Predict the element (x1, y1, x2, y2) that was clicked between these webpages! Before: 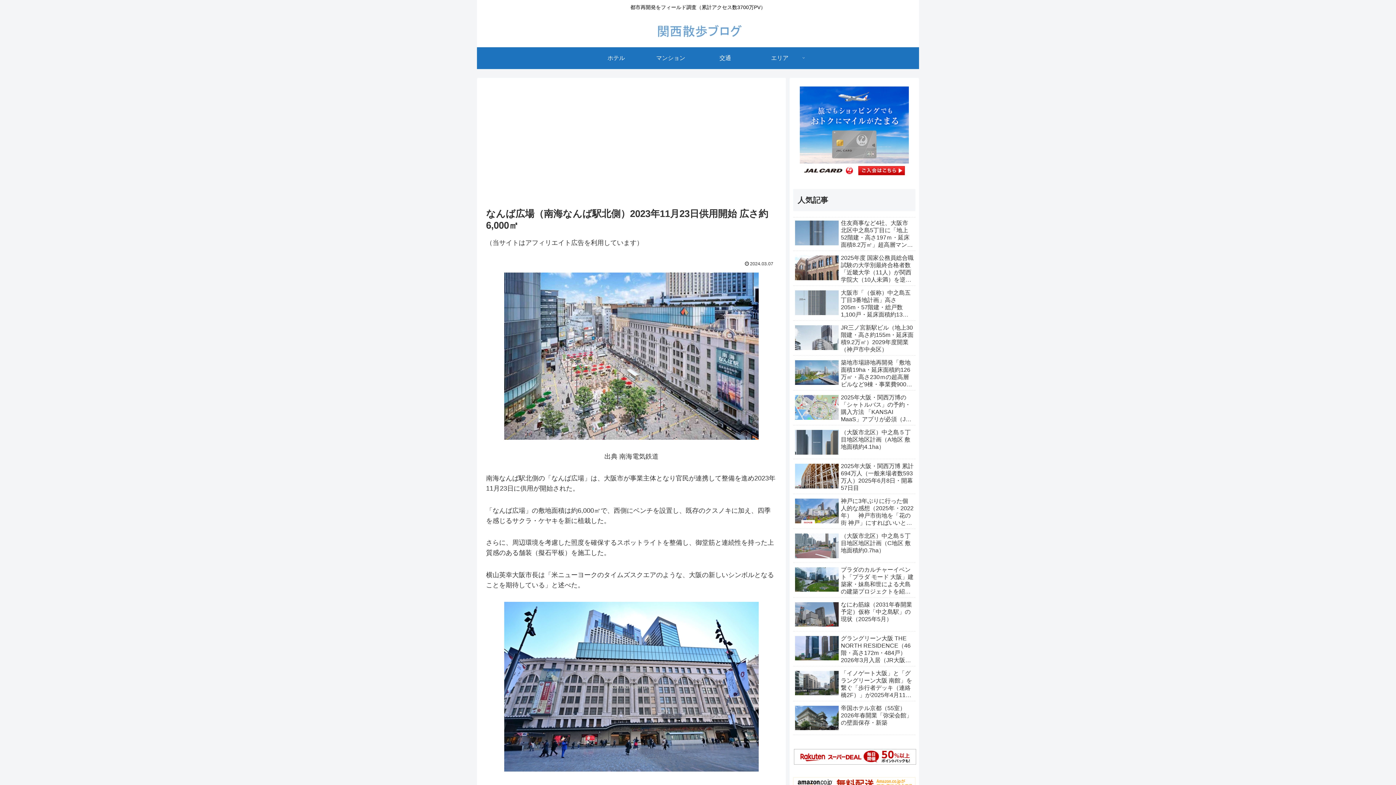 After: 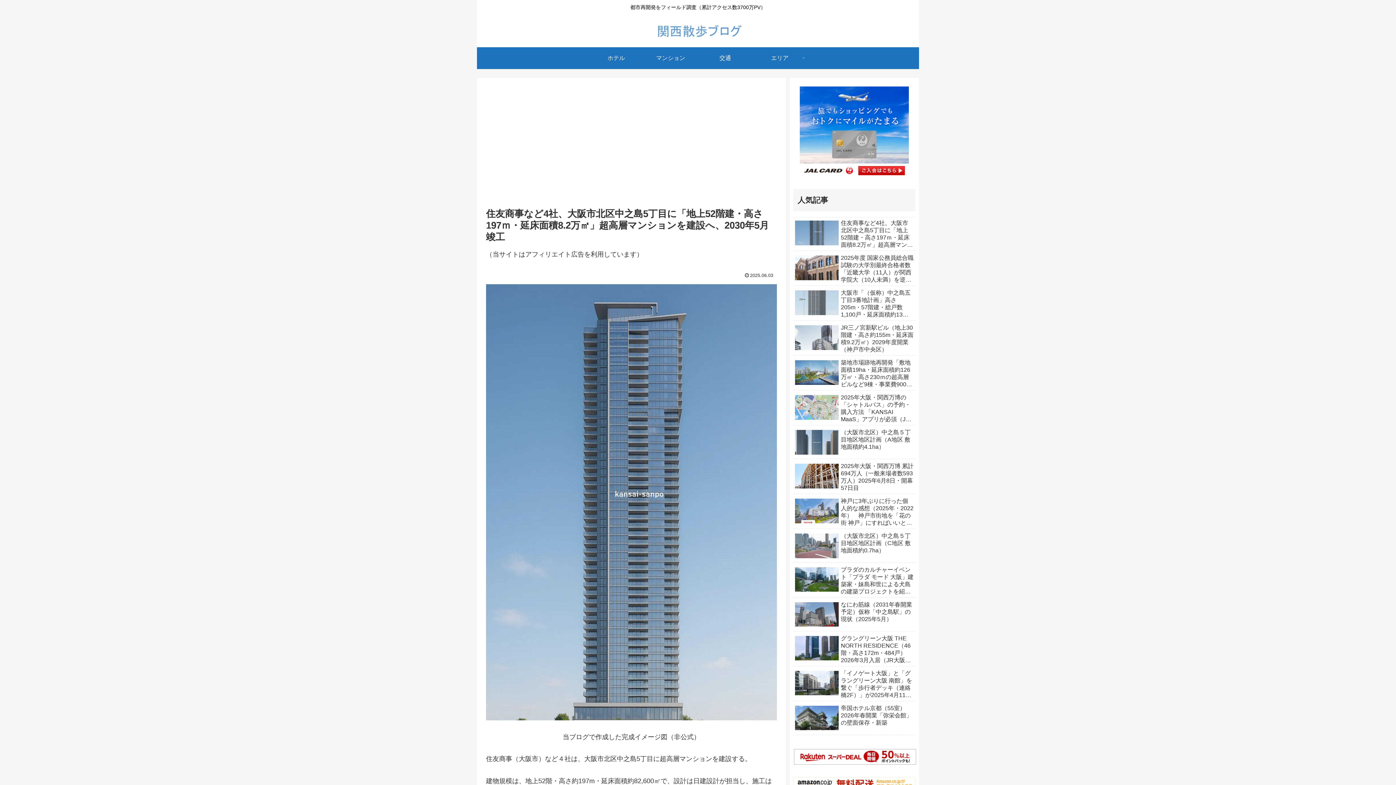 Action: label: 住友商事など4社、大阪市北区中之島5丁目に「地上52階建・高さ197ｍ・延床面積8.2万㎡」超高層マンションを建設へ、2030年5月竣工 bbox: (793, 217, 915, 251)